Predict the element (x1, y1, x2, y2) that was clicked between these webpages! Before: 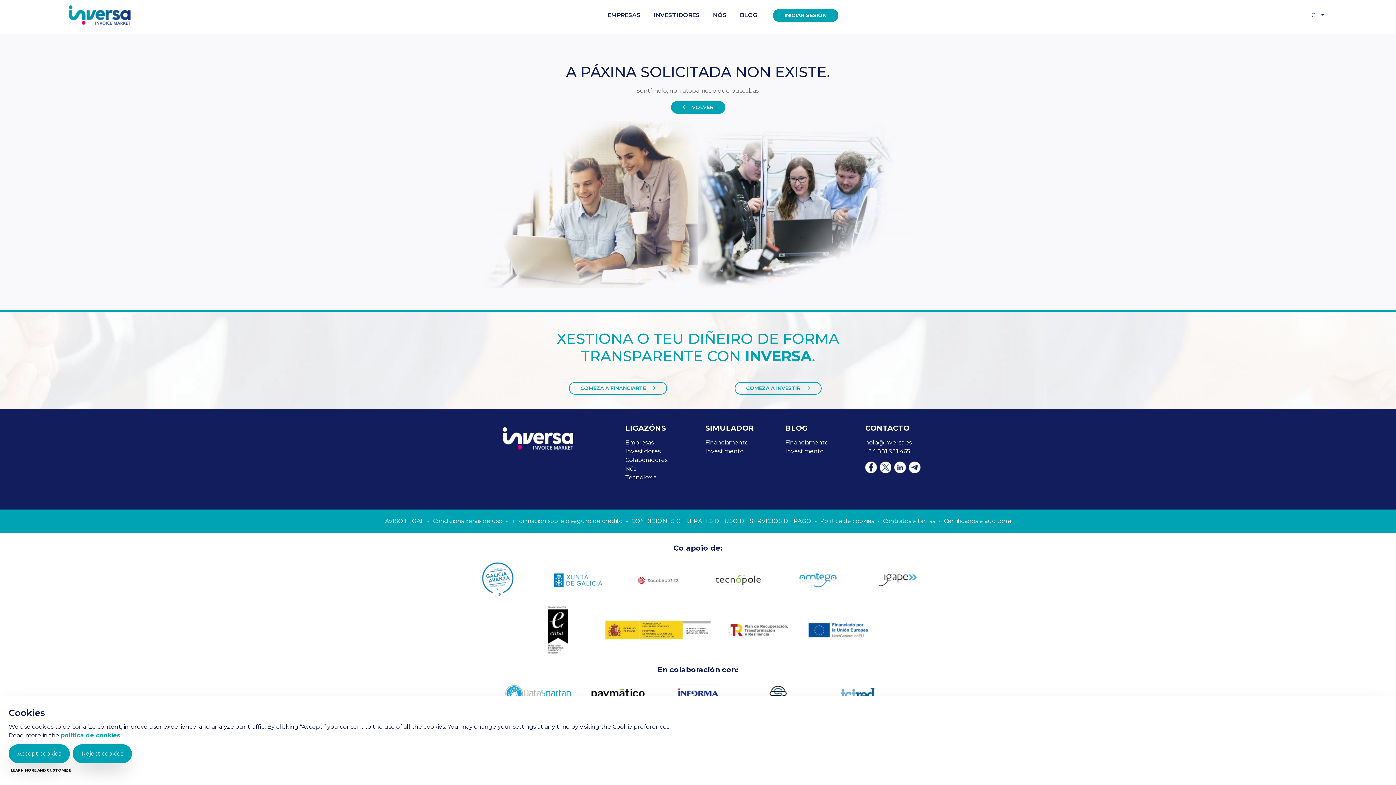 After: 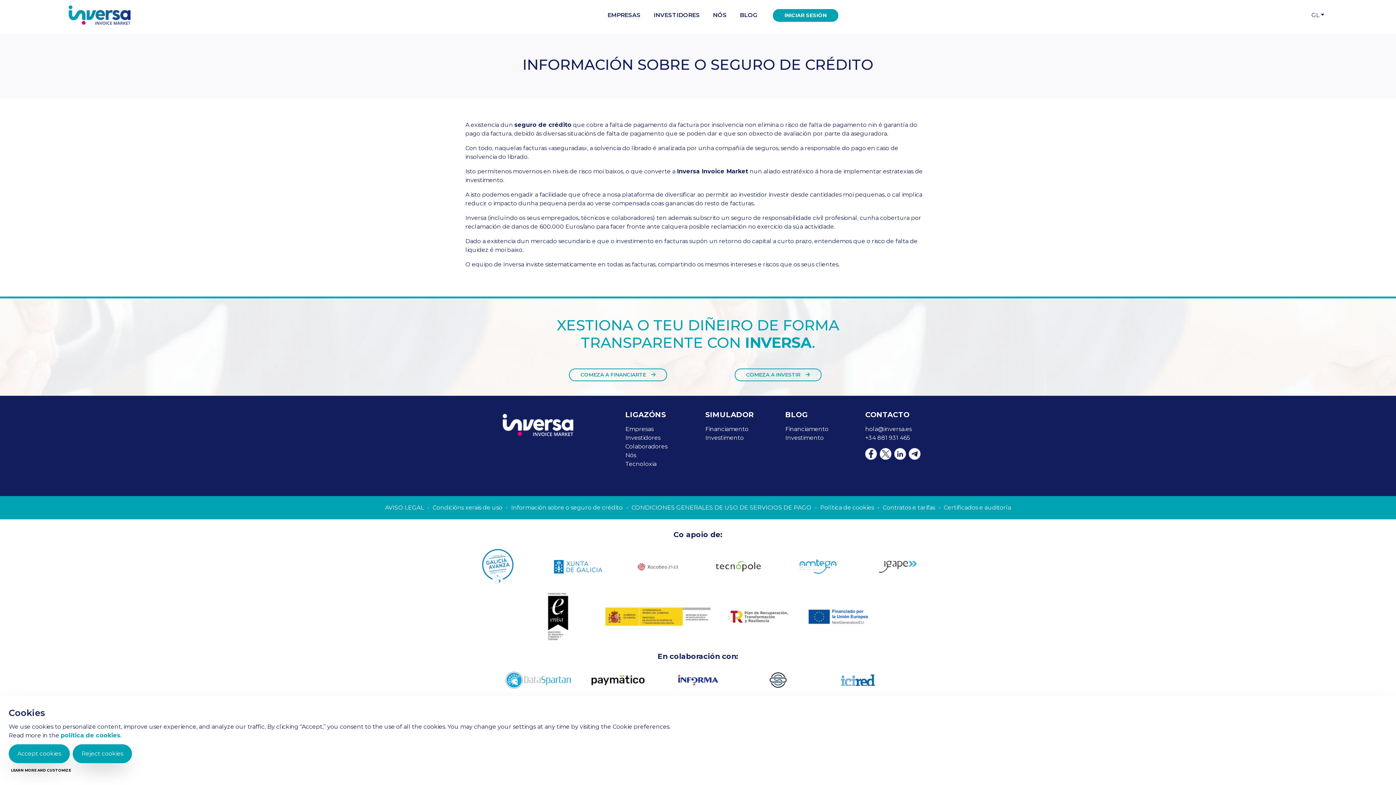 Action: bbox: (511, 517, 622, 525) label: Información sobre o seguro de crédito